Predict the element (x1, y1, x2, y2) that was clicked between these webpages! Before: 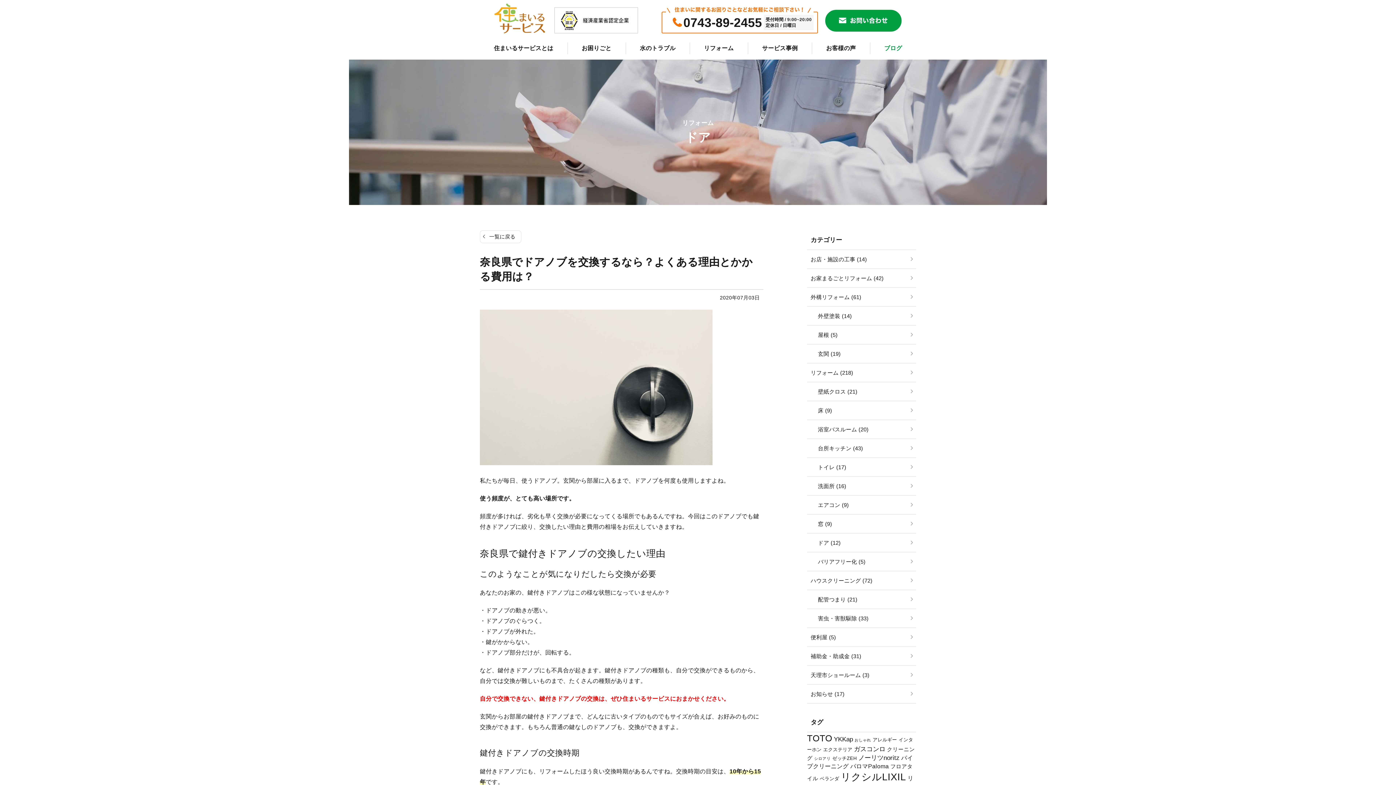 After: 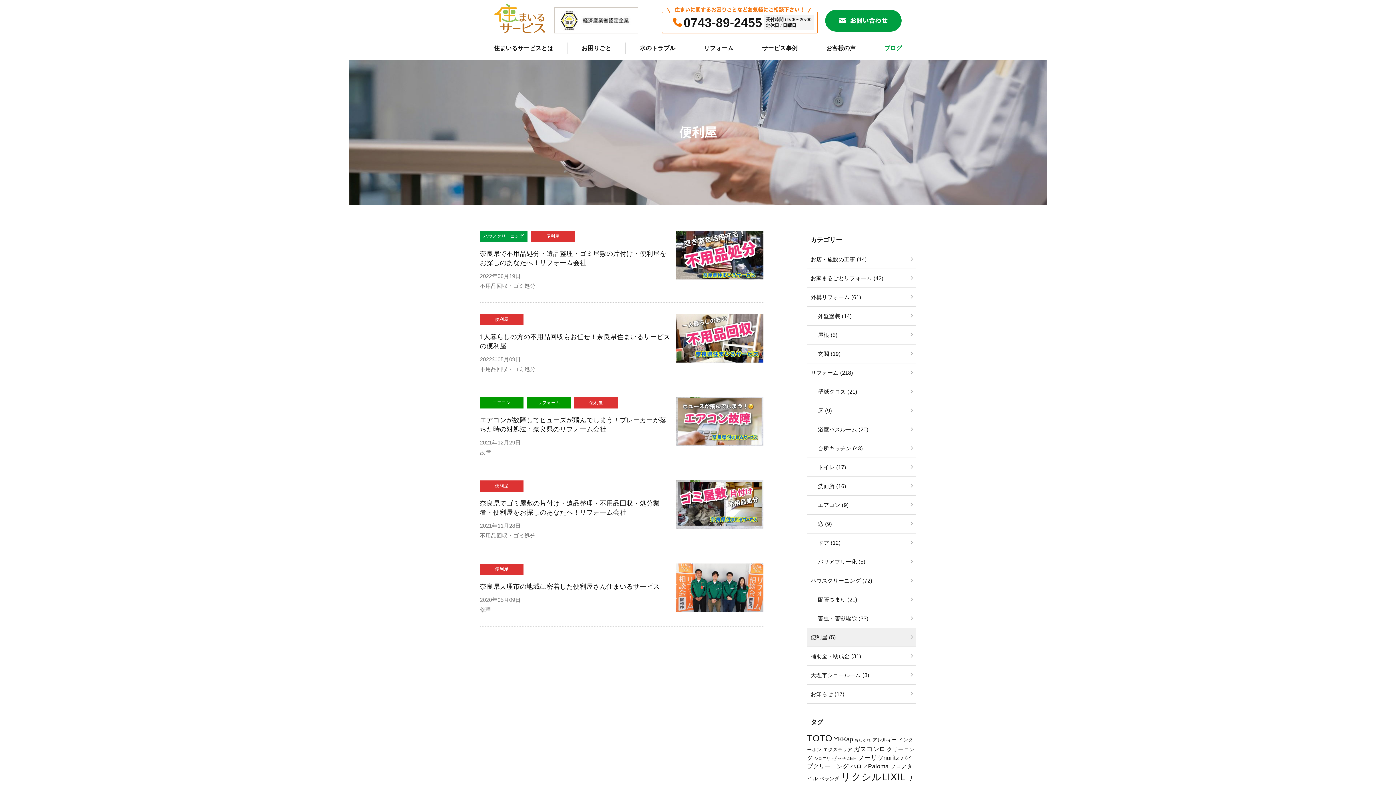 Action: label: 便利屋 (5) bbox: (807, 628, 916, 646)